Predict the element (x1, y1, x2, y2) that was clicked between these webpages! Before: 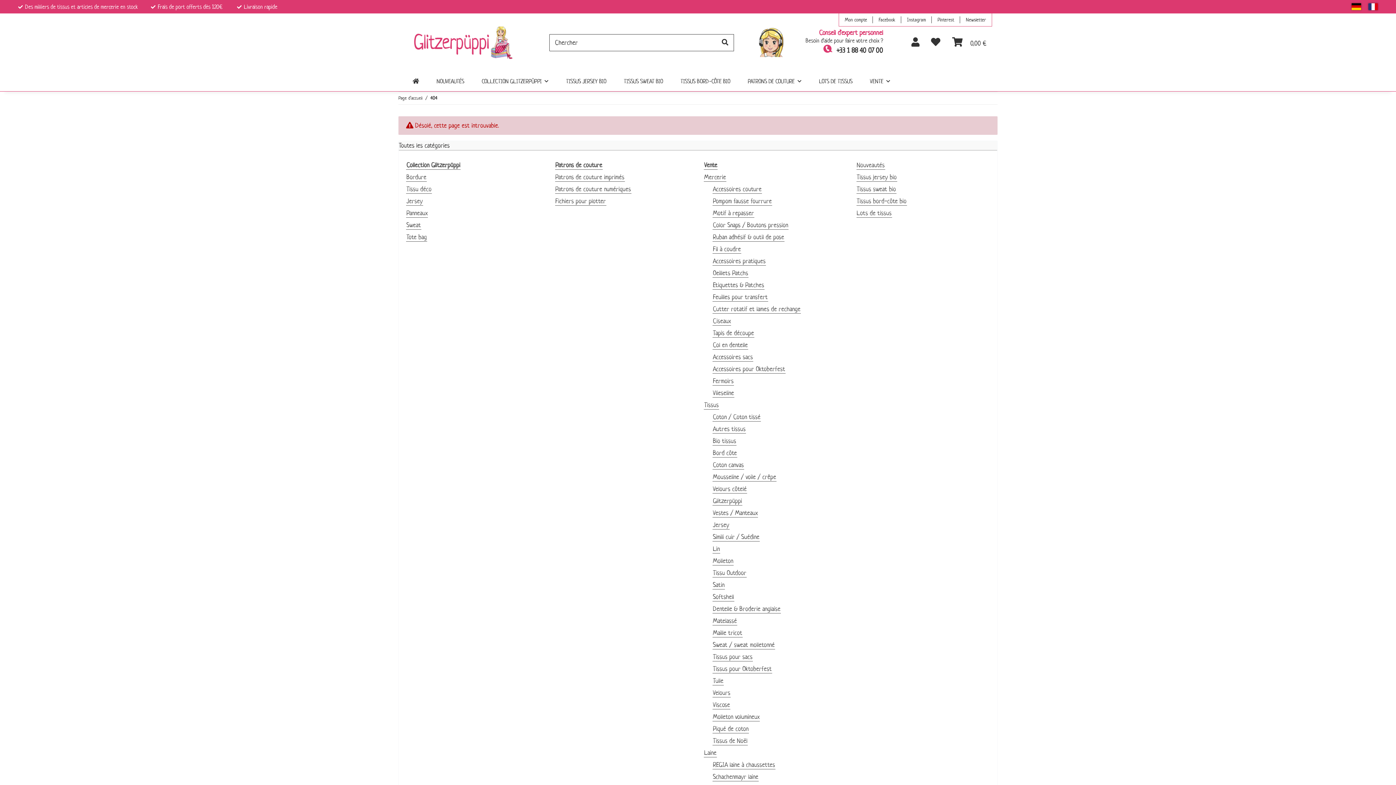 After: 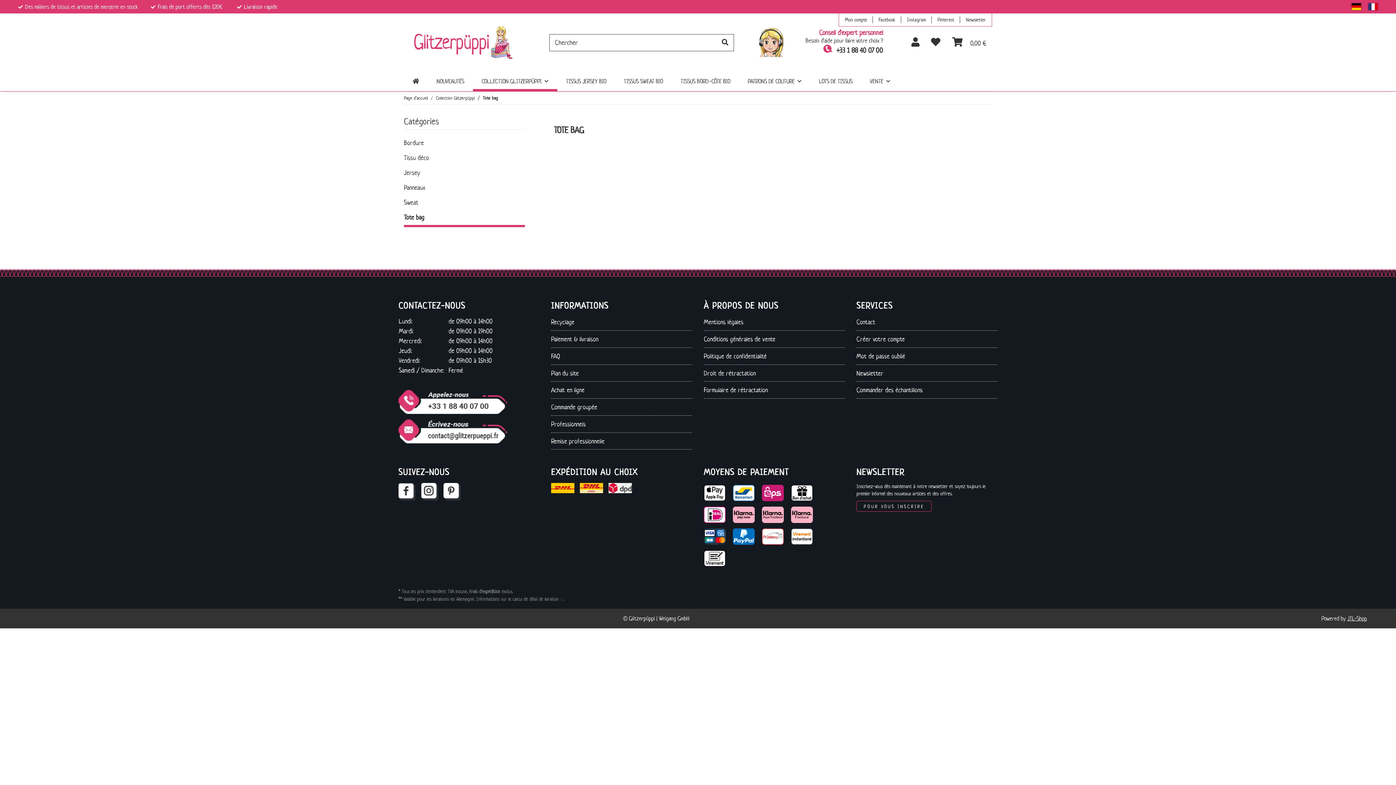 Action: bbox: (406, 232, 427, 241) label: Tote bag